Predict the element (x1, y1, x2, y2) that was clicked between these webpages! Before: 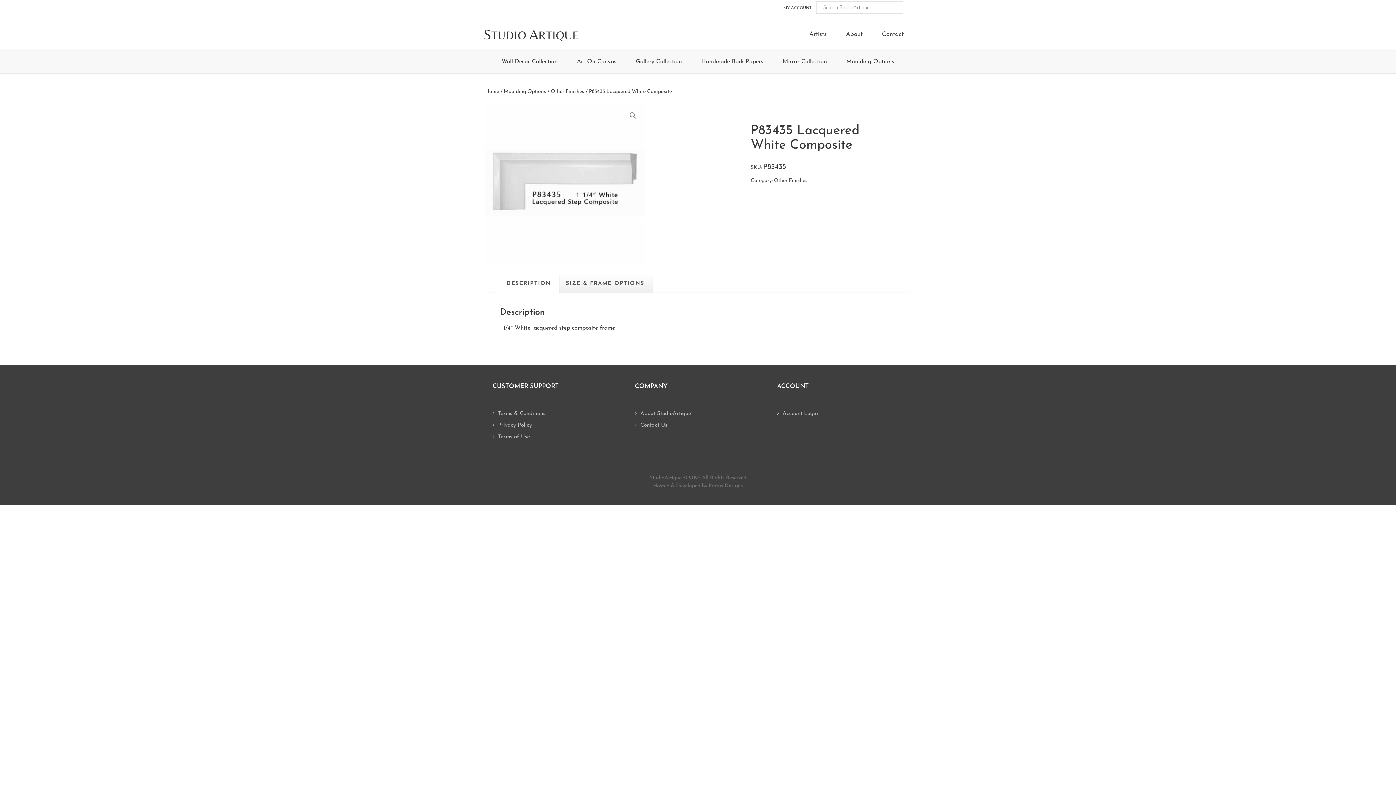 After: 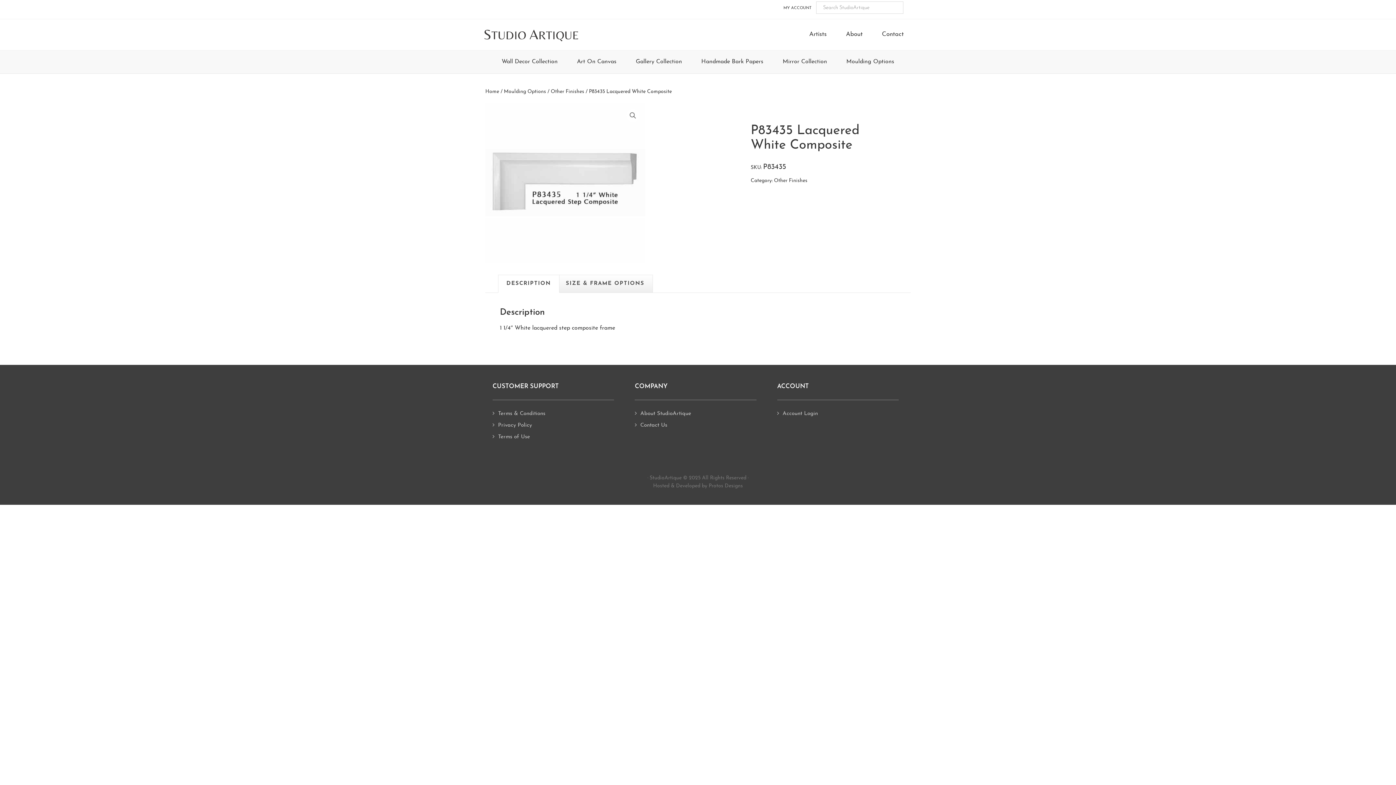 Action: label: Hosted bbox: (653, 483, 669, 489)